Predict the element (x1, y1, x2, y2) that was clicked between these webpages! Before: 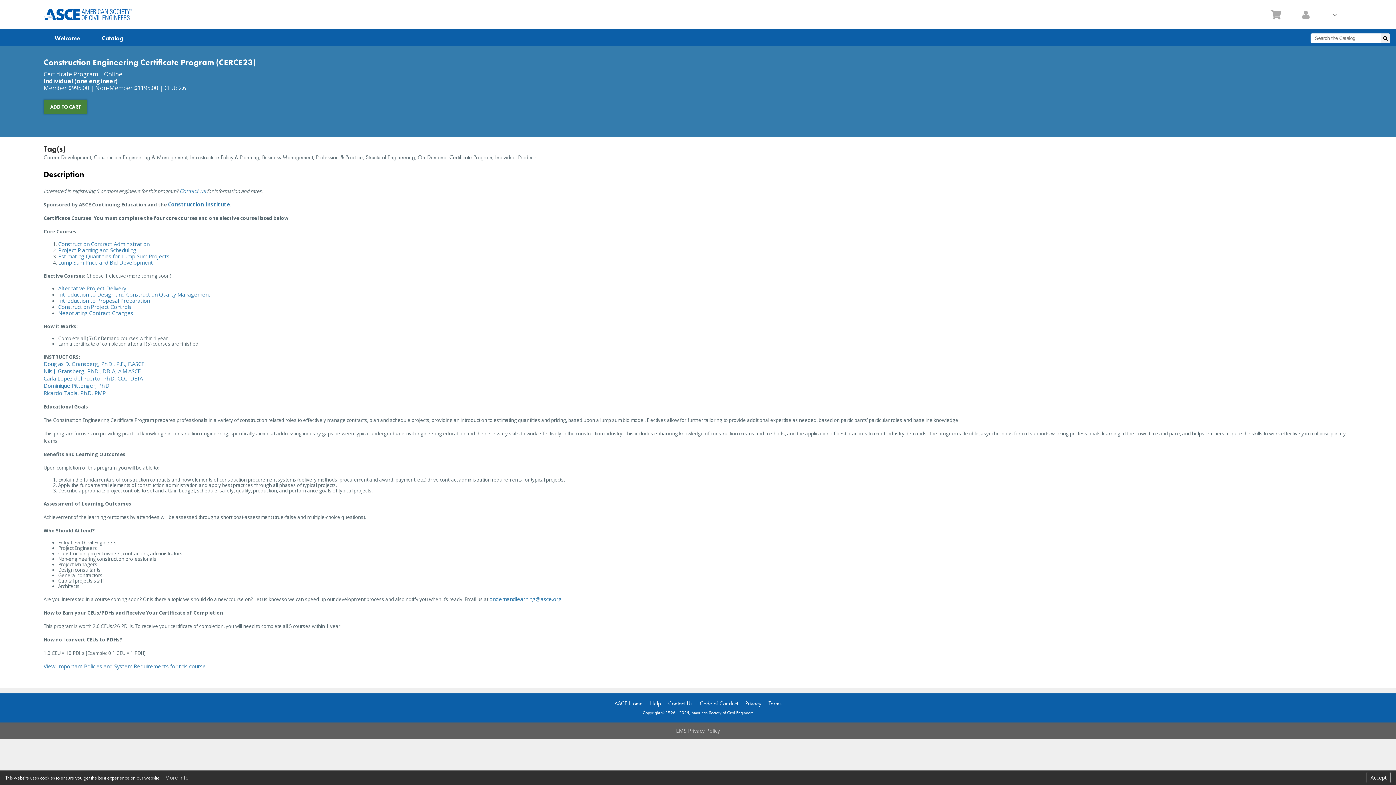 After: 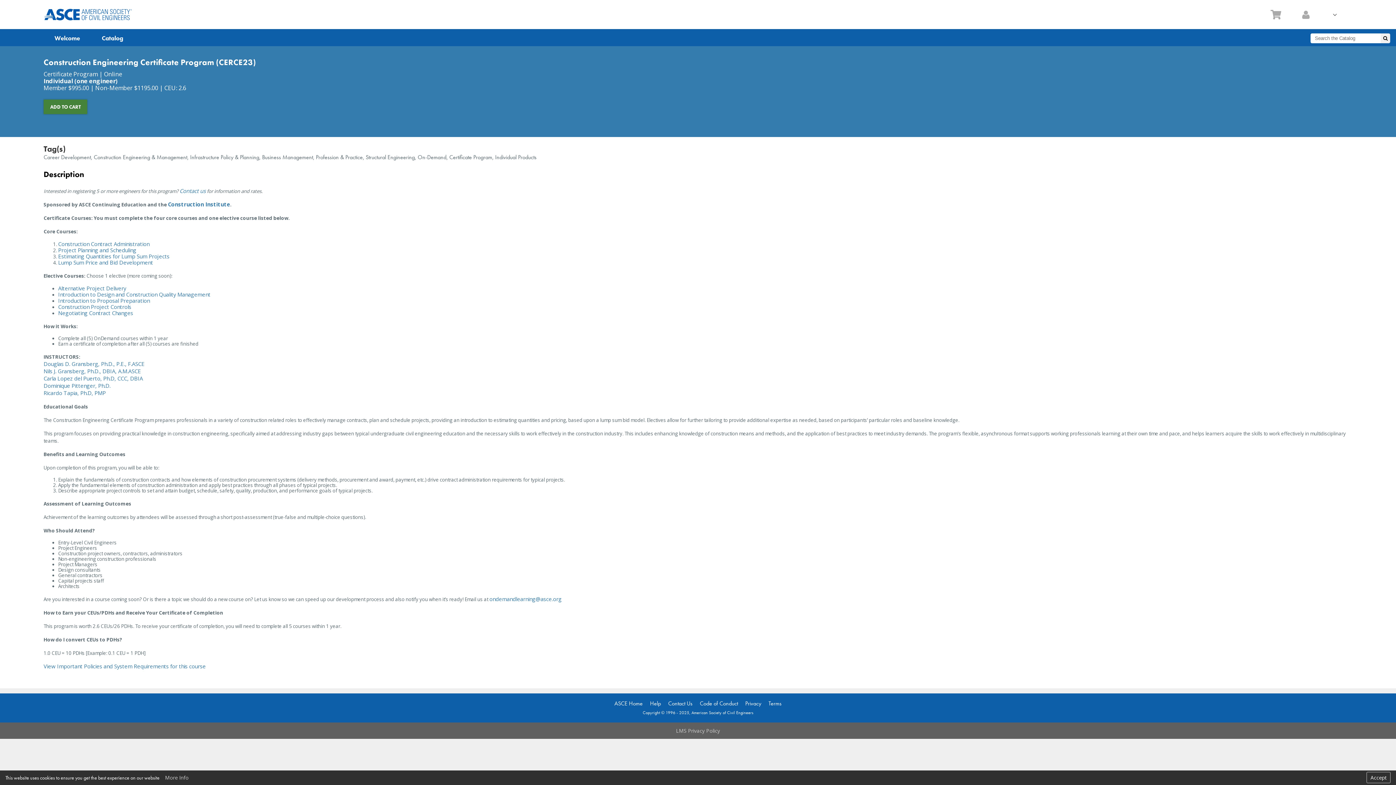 Action: label: Construction Contract Administration bbox: (58, 240, 149, 247)